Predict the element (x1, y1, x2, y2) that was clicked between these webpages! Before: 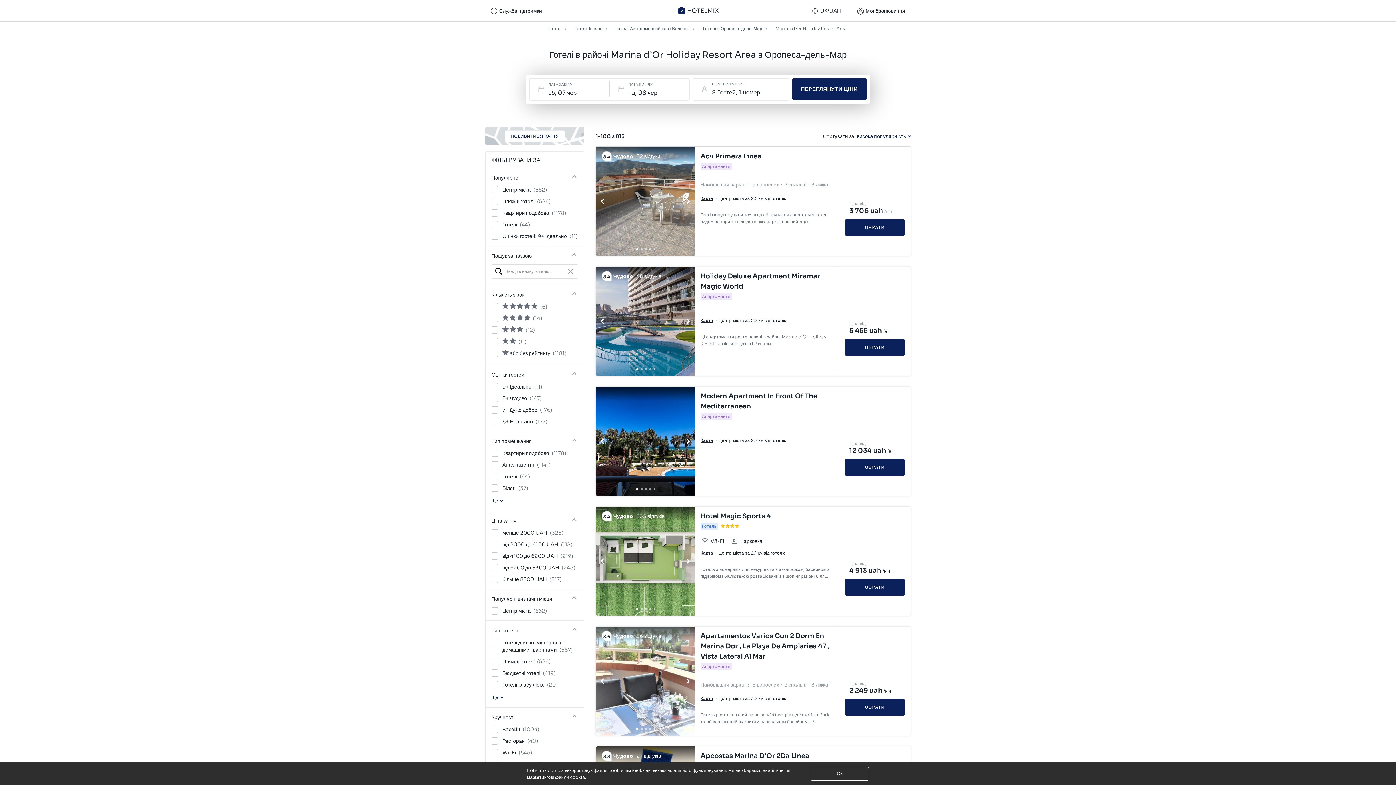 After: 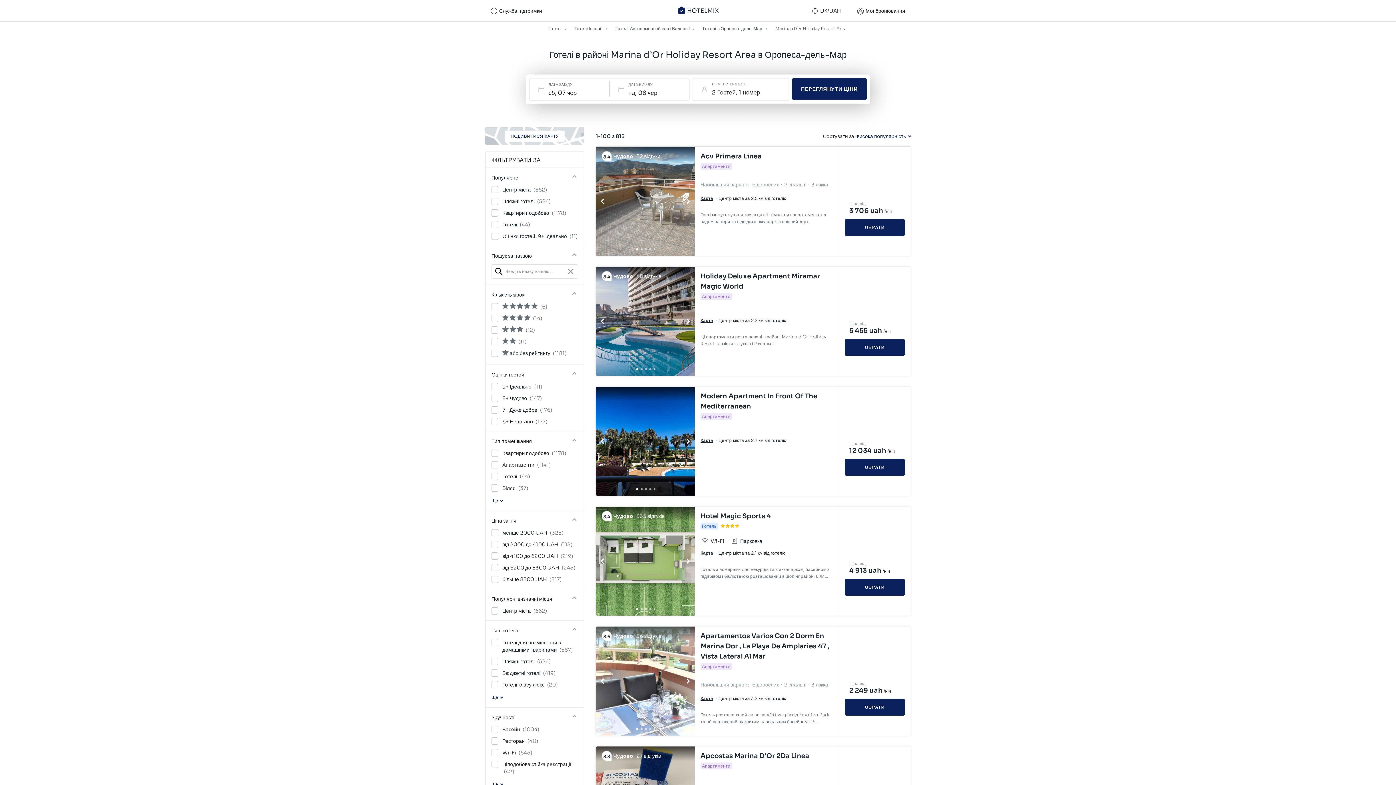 Action: bbox: (700, 151, 833, 161) label: Acv Primera Linea